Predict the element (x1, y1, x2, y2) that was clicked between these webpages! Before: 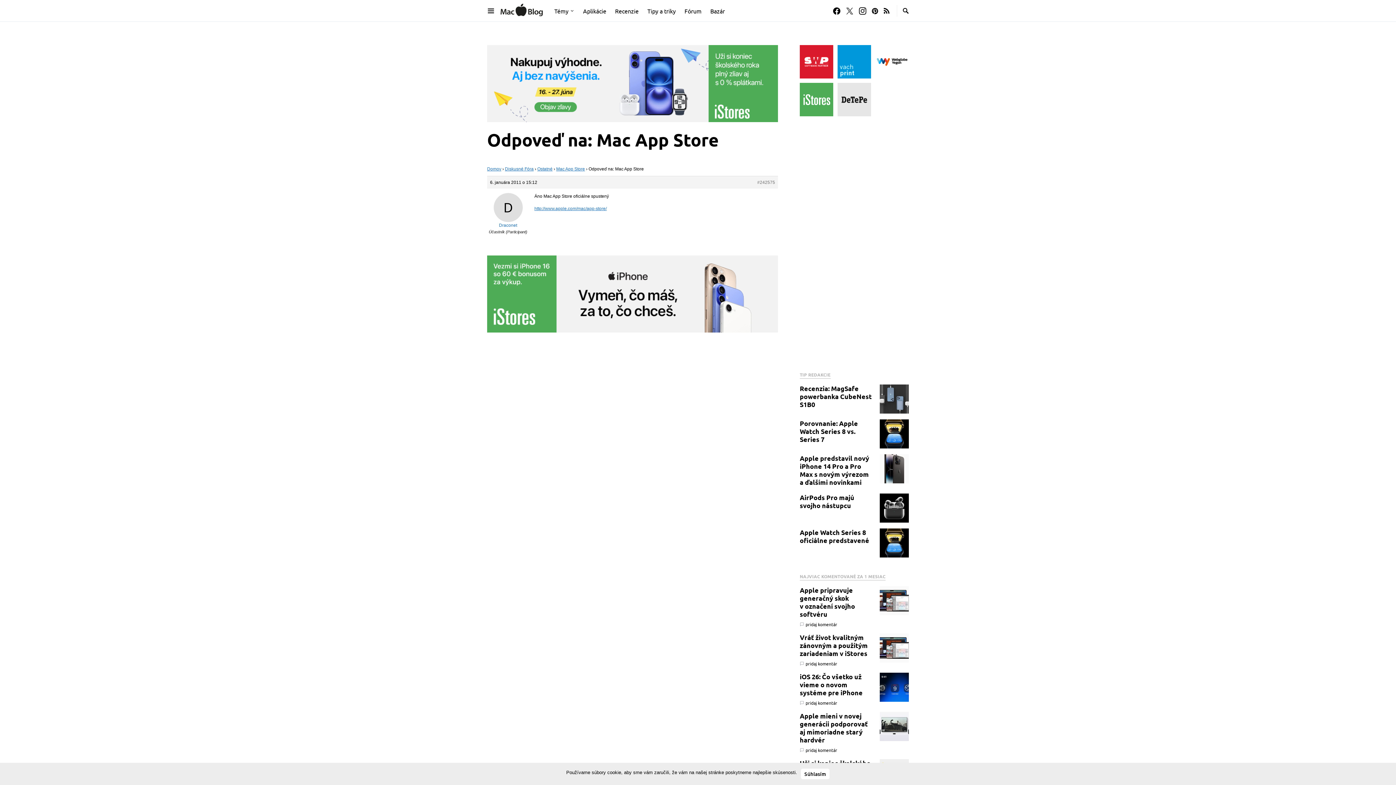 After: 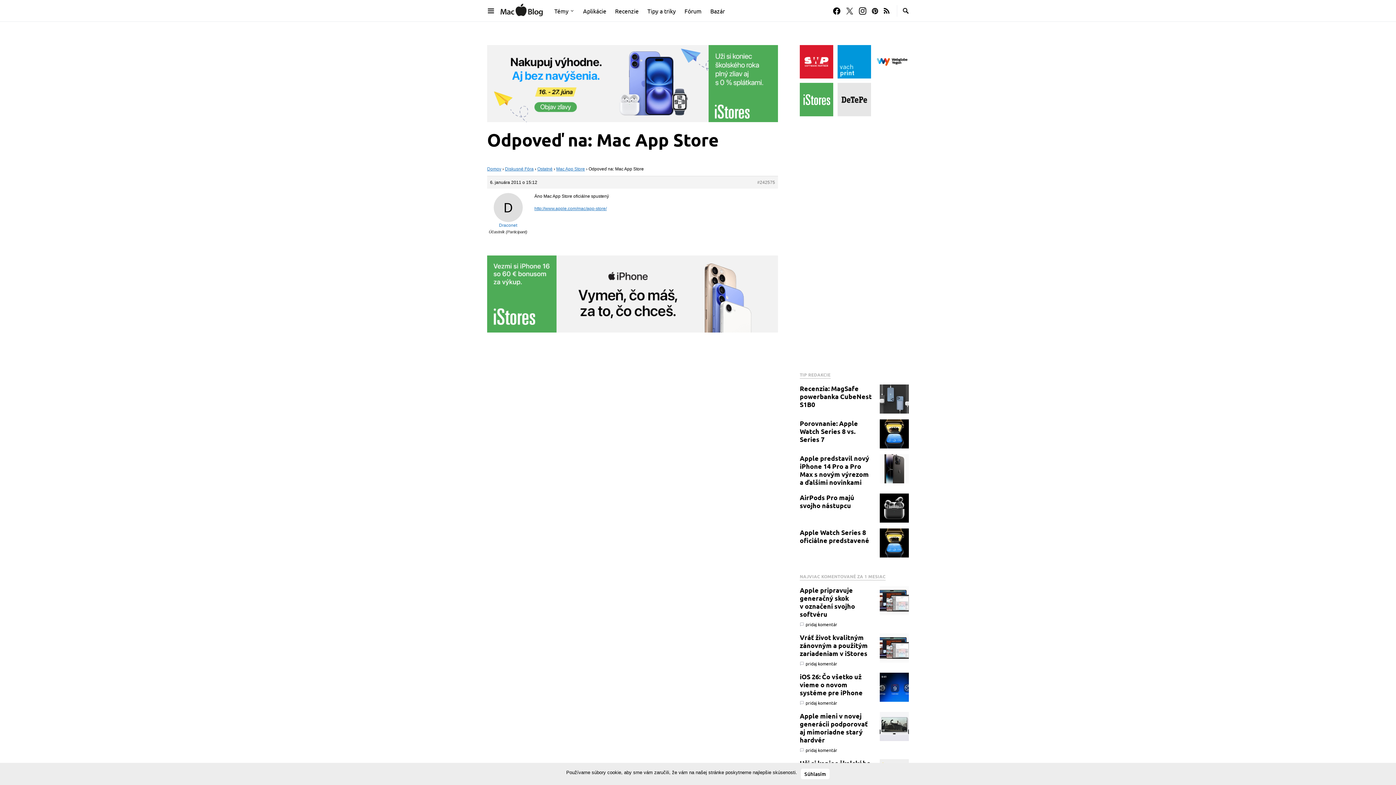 Action: bbox: (800, 58, 833, 64)